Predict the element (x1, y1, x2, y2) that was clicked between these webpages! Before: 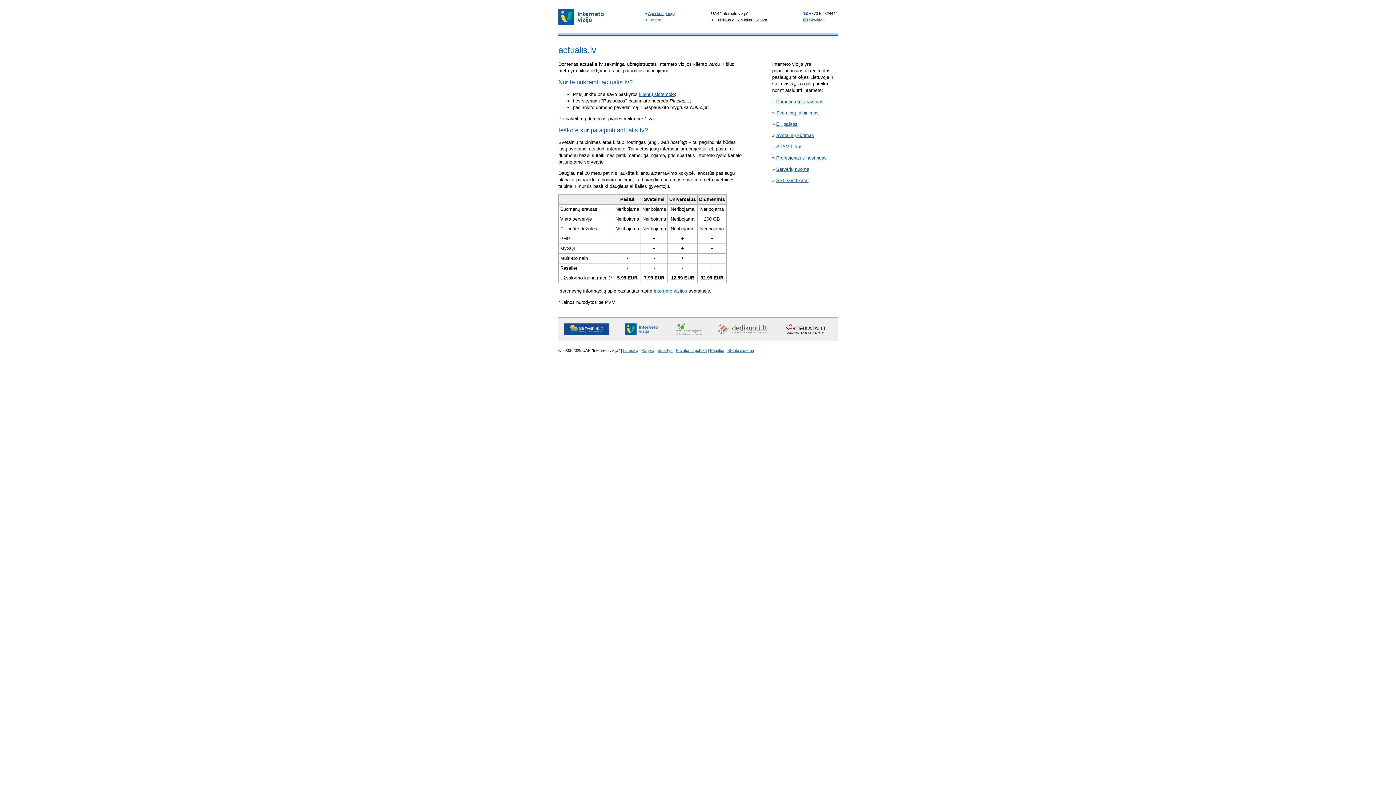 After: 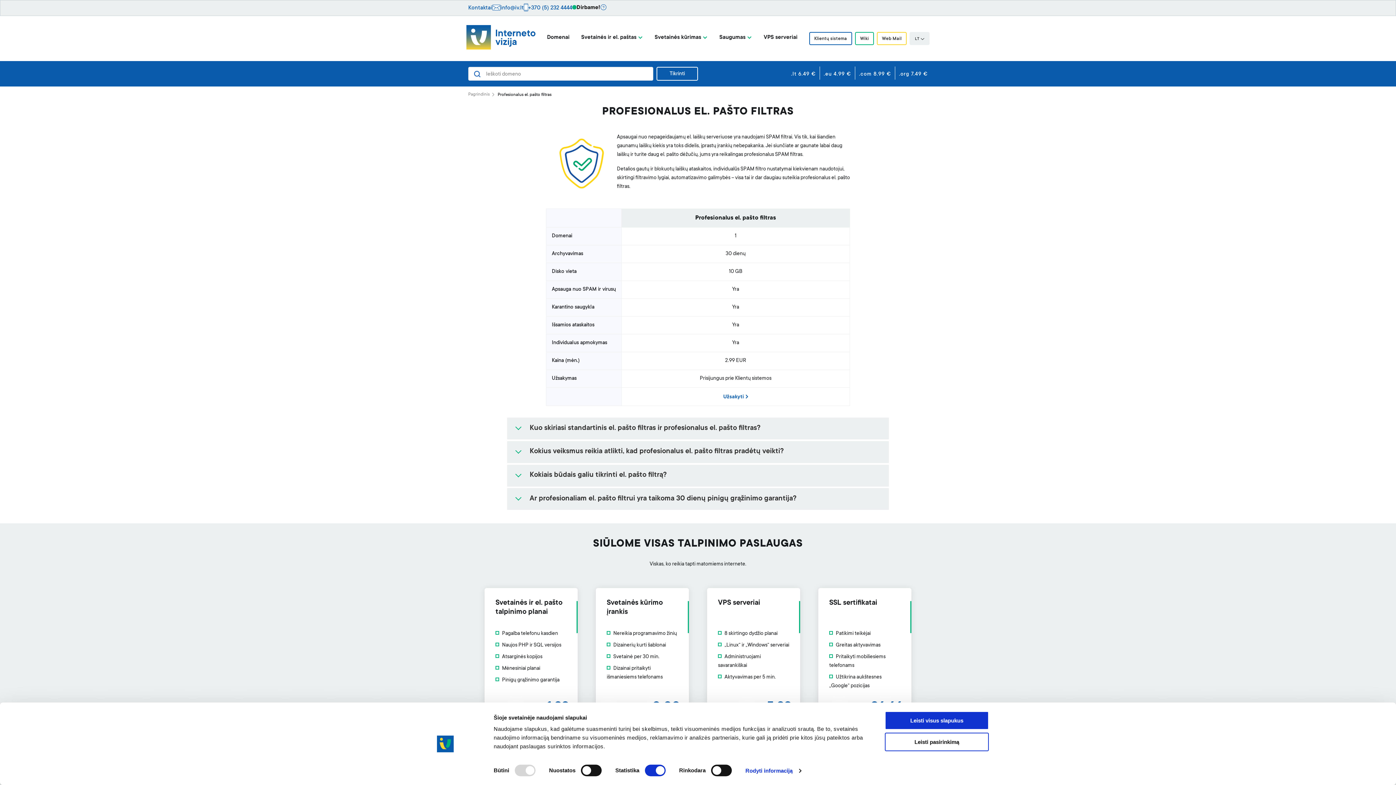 Action: bbox: (776, 144, 802, 149) label: SPAM filtras